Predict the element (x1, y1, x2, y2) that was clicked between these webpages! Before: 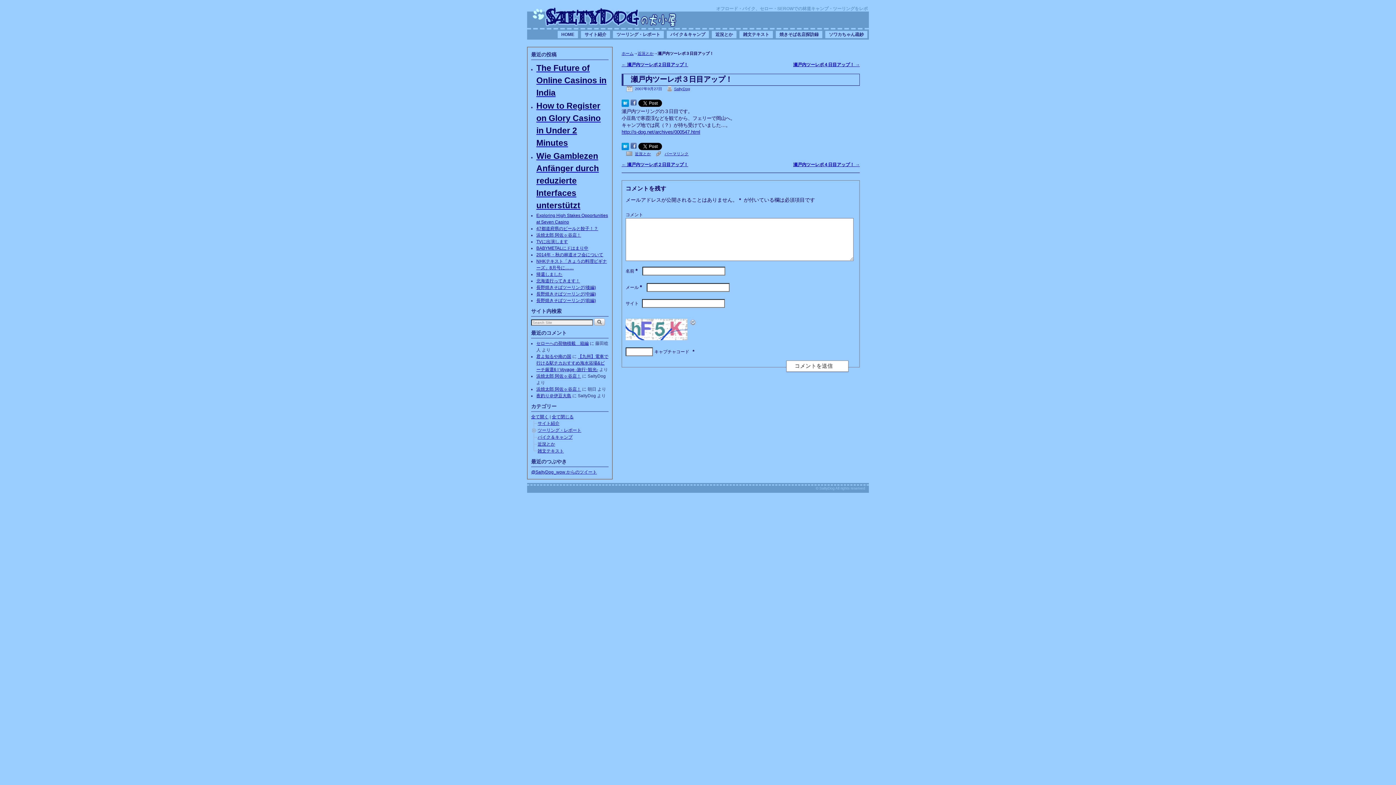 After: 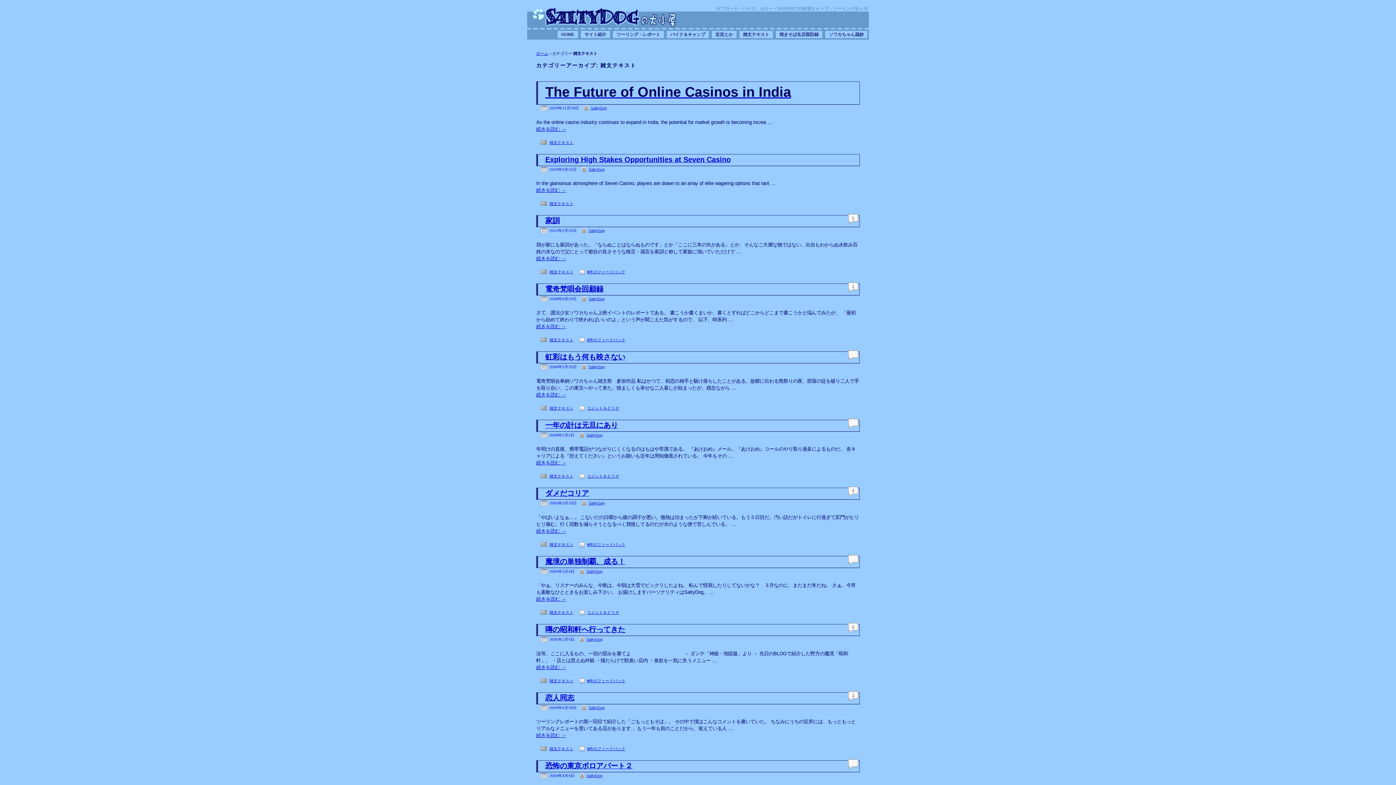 Action: label: 雑文テキスト bbox: (537, 448, 564, 453)